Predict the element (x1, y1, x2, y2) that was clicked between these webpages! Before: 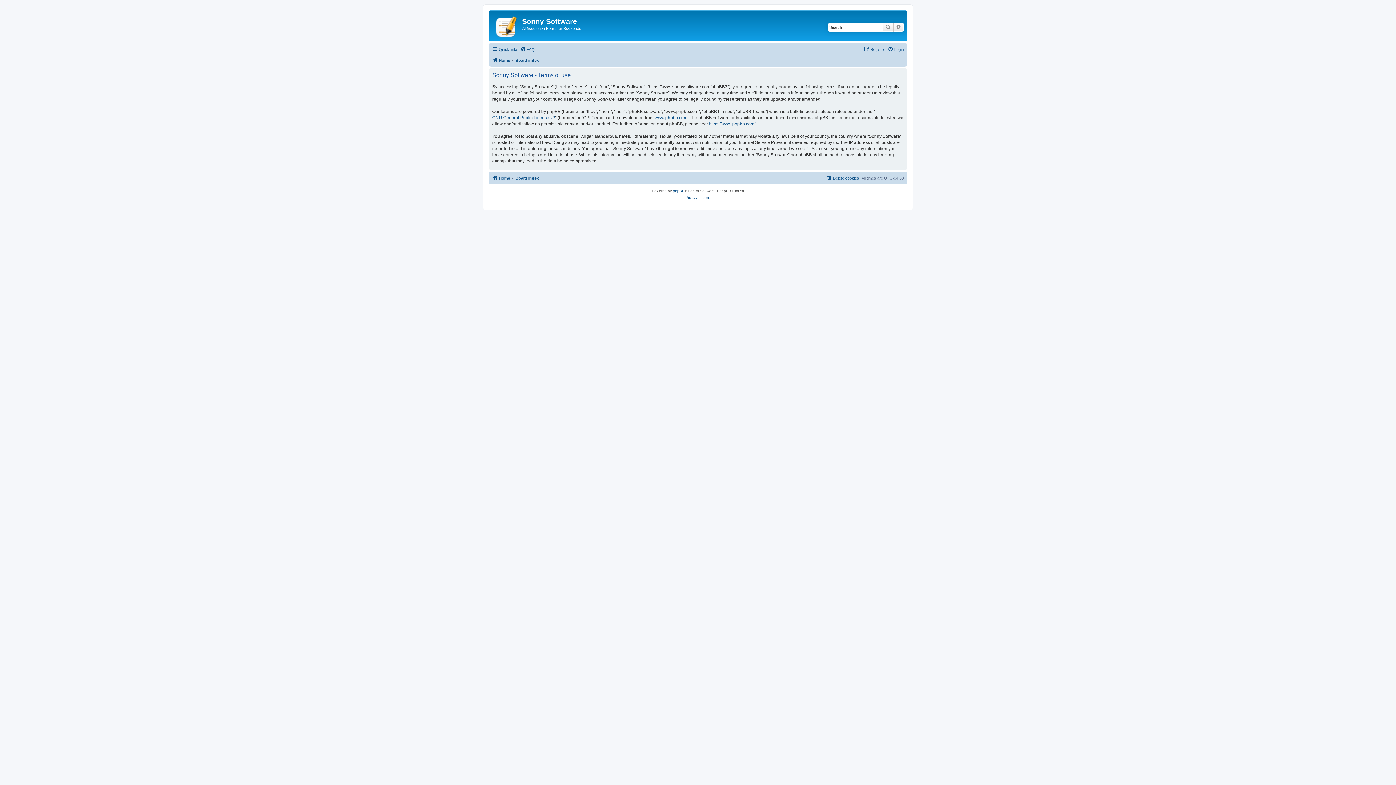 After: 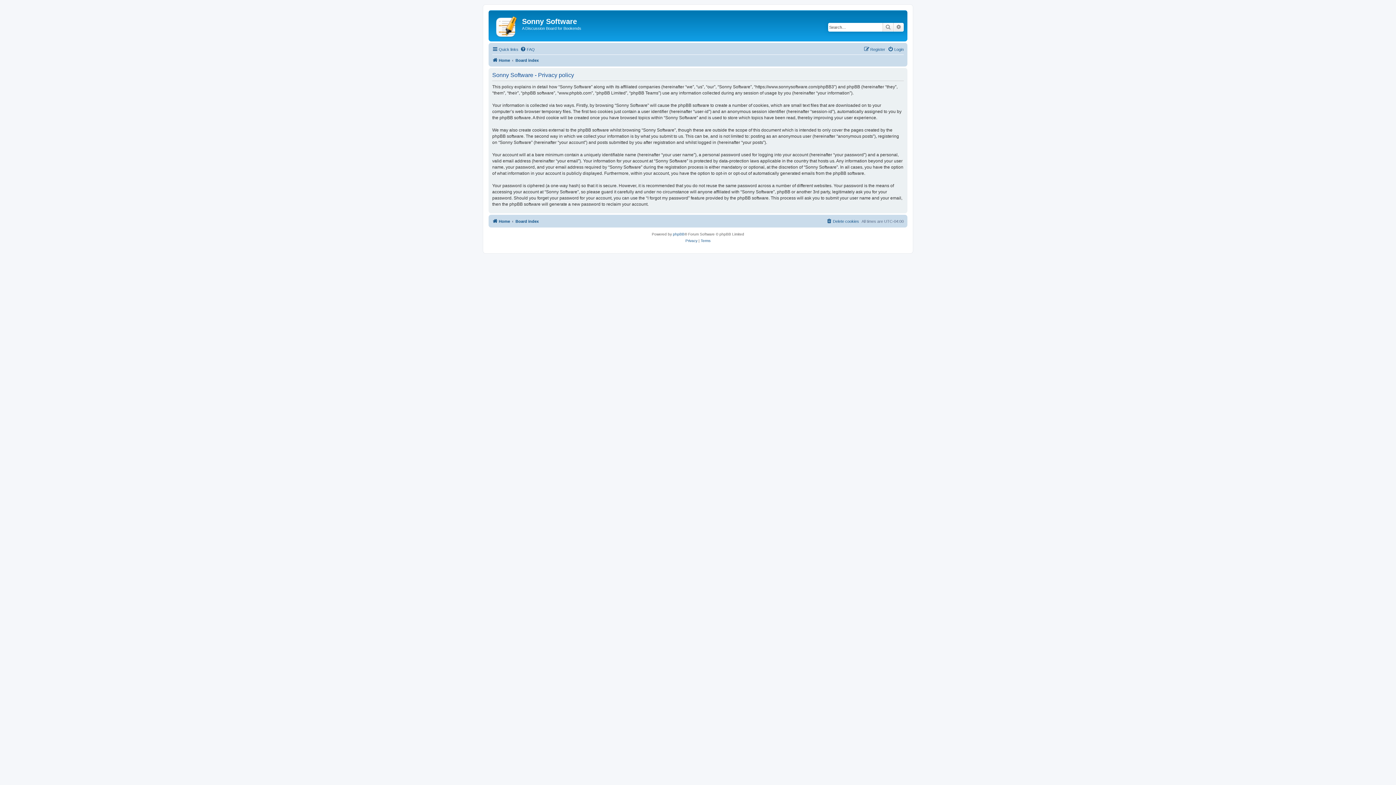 Action: bbox: (685, 194, 697, 201) label: Privacy